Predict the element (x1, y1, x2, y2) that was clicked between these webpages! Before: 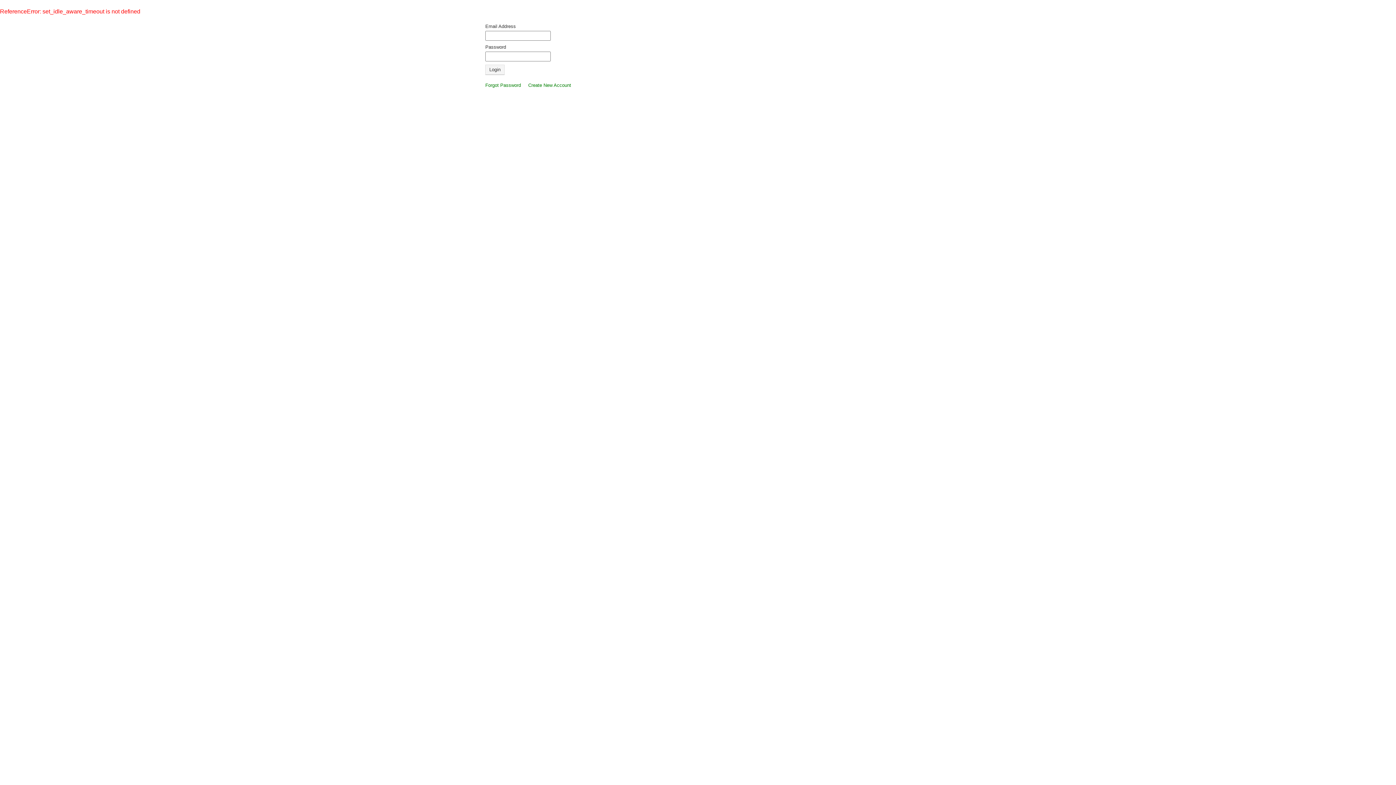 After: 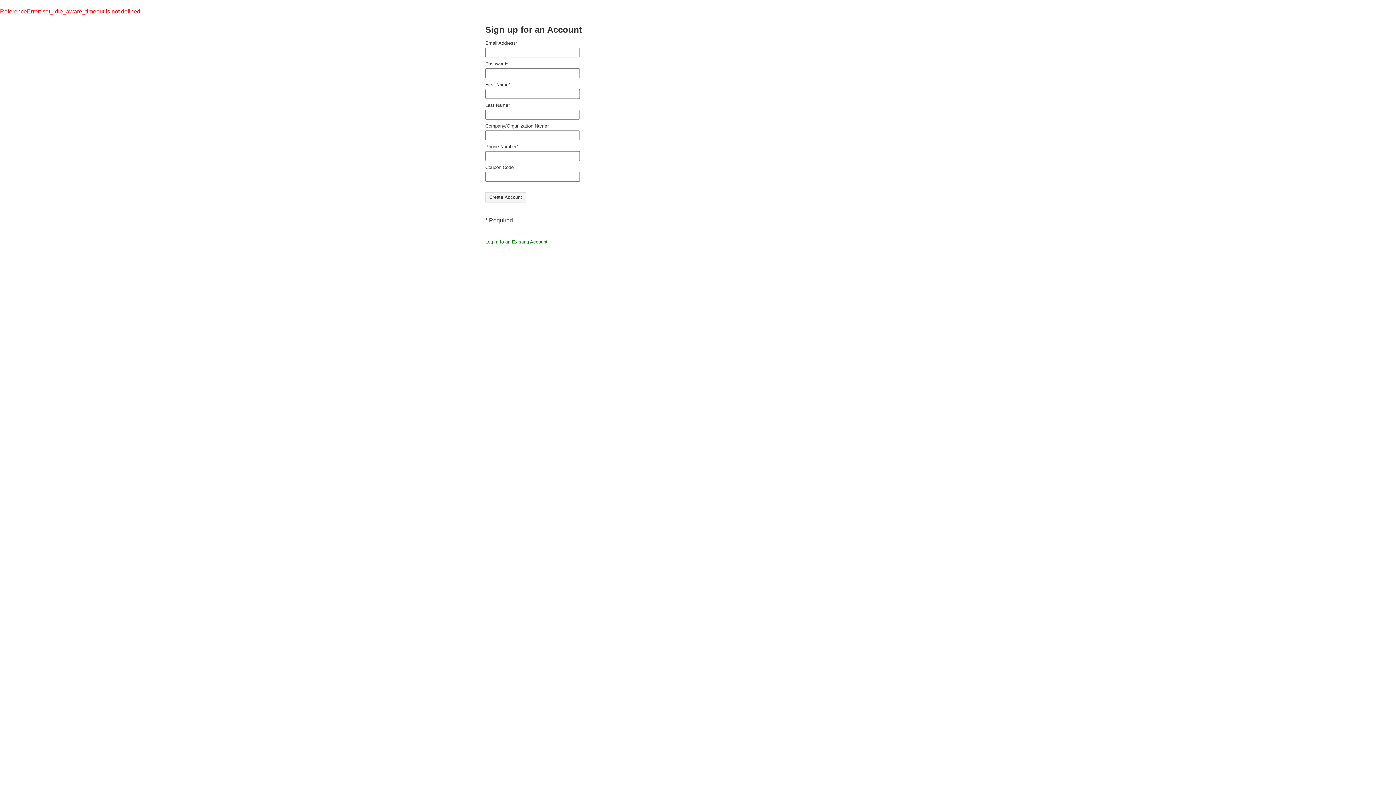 Action: label: Create New Account bbox: (528, 82, 571, 88)